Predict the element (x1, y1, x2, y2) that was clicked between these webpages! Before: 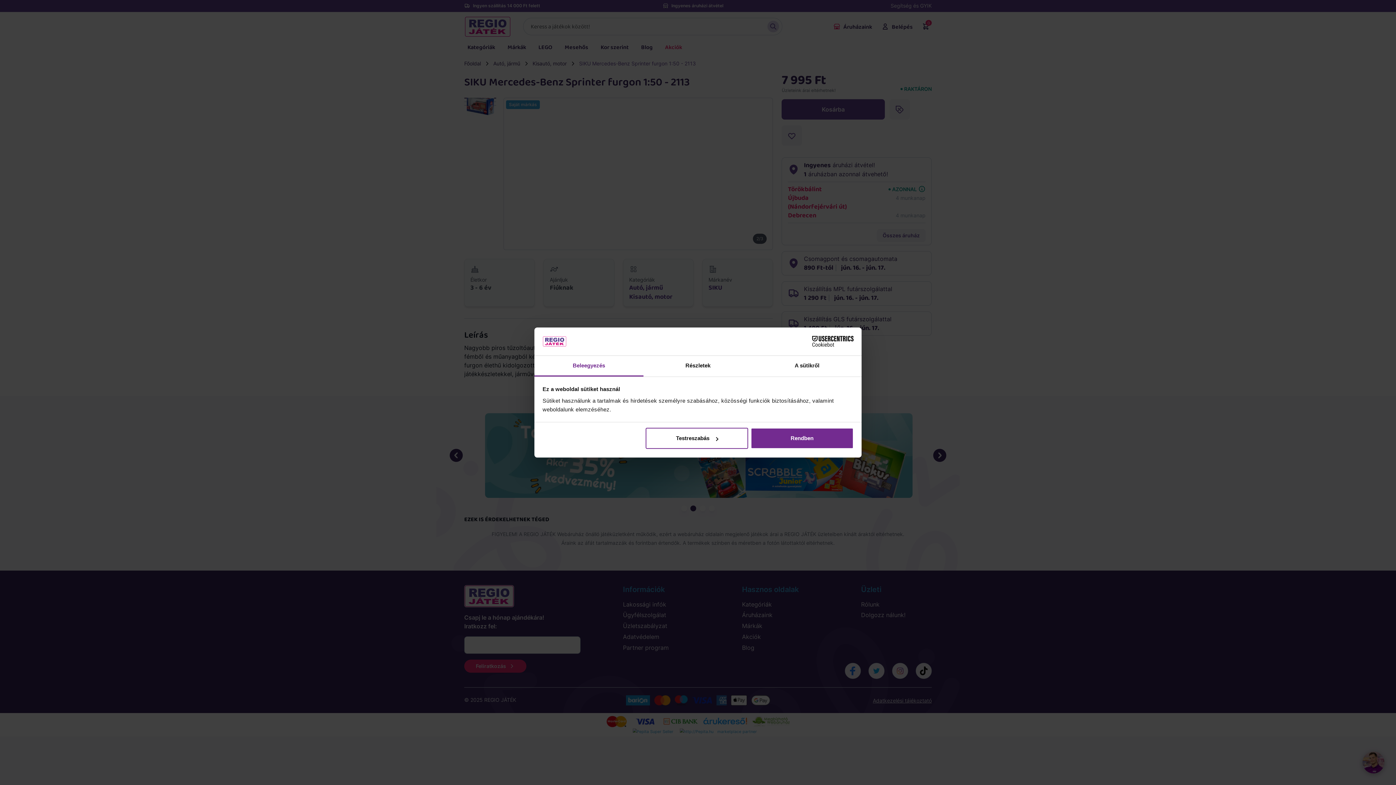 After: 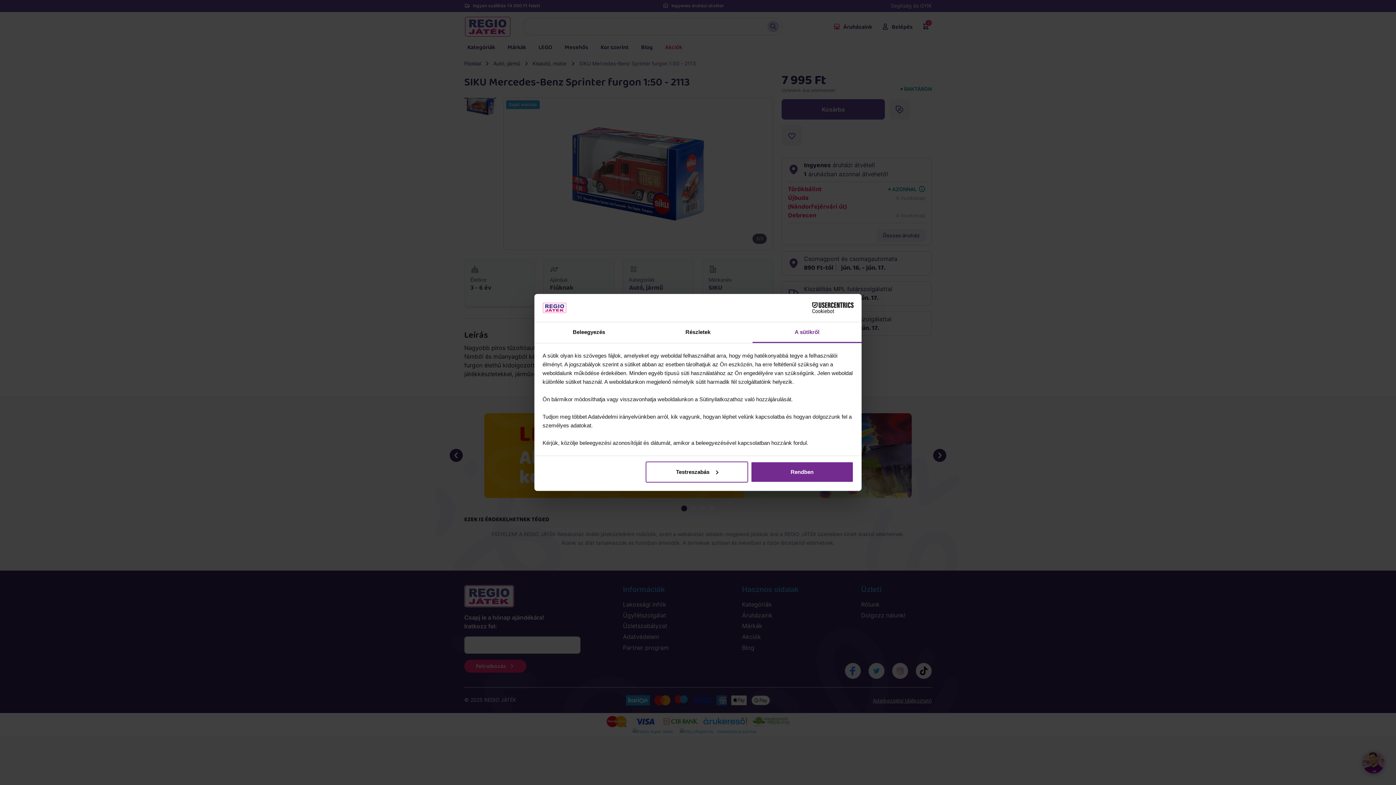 Action: label: A sütikről bbox: (752, 355, 861, 376)